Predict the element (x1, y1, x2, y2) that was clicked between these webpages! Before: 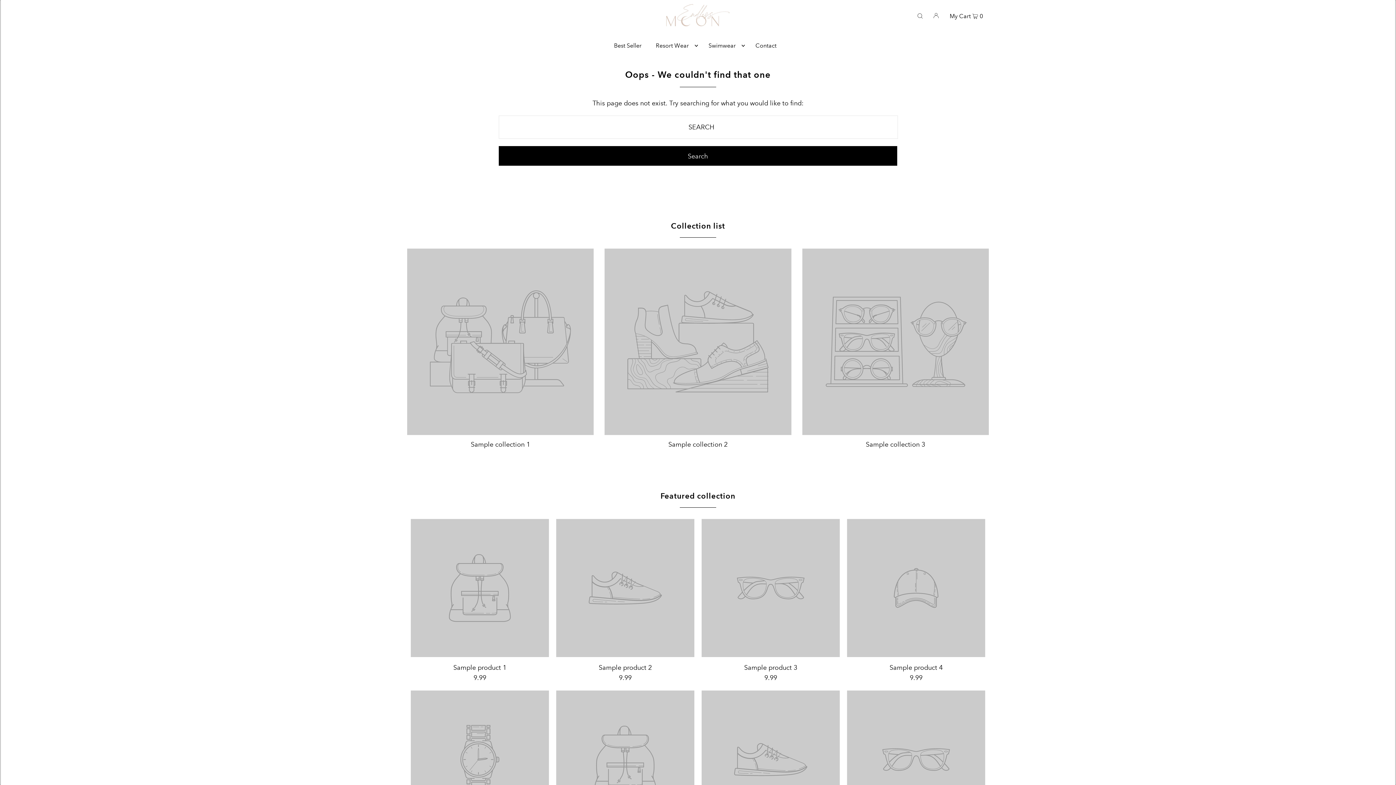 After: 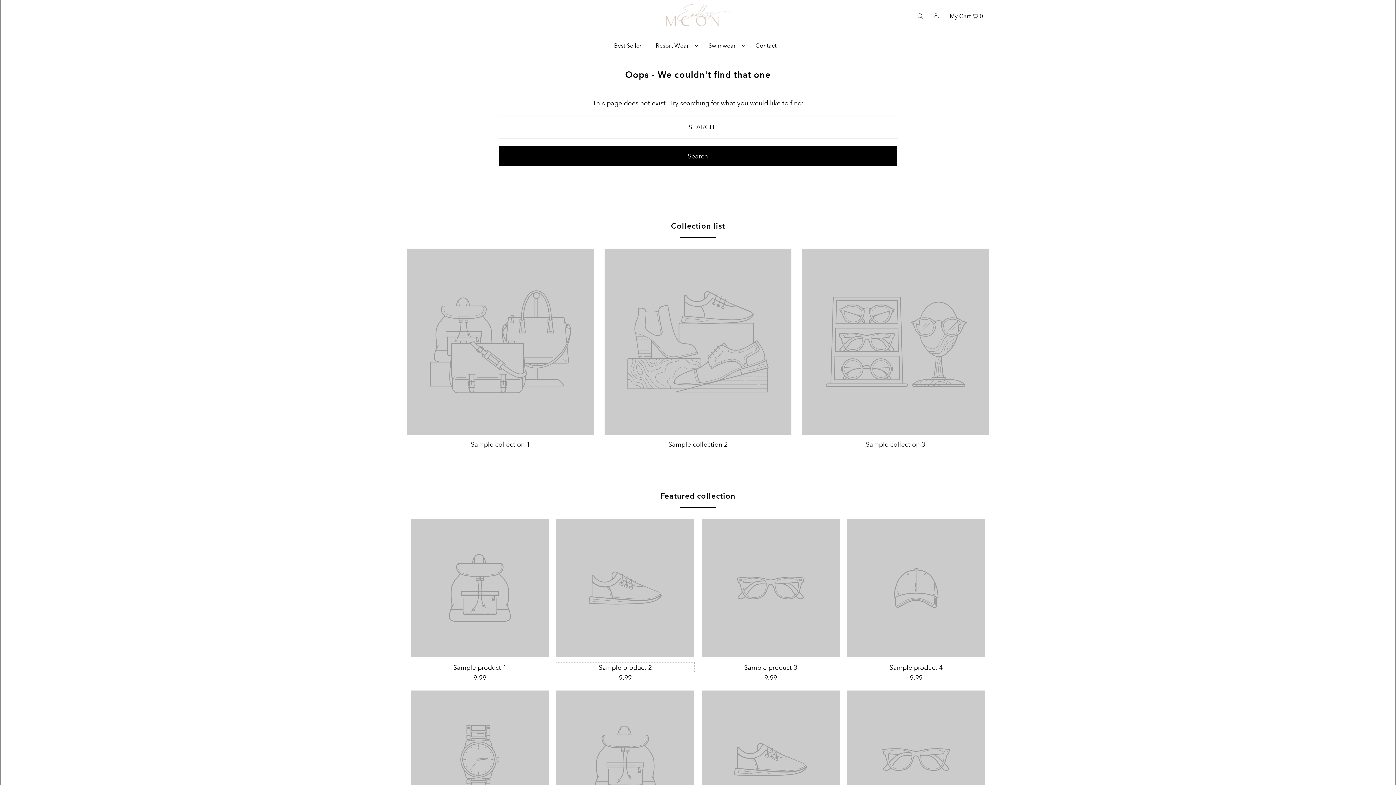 Action: label: Sample product 2 bbox: (556, 662, 694, 673)